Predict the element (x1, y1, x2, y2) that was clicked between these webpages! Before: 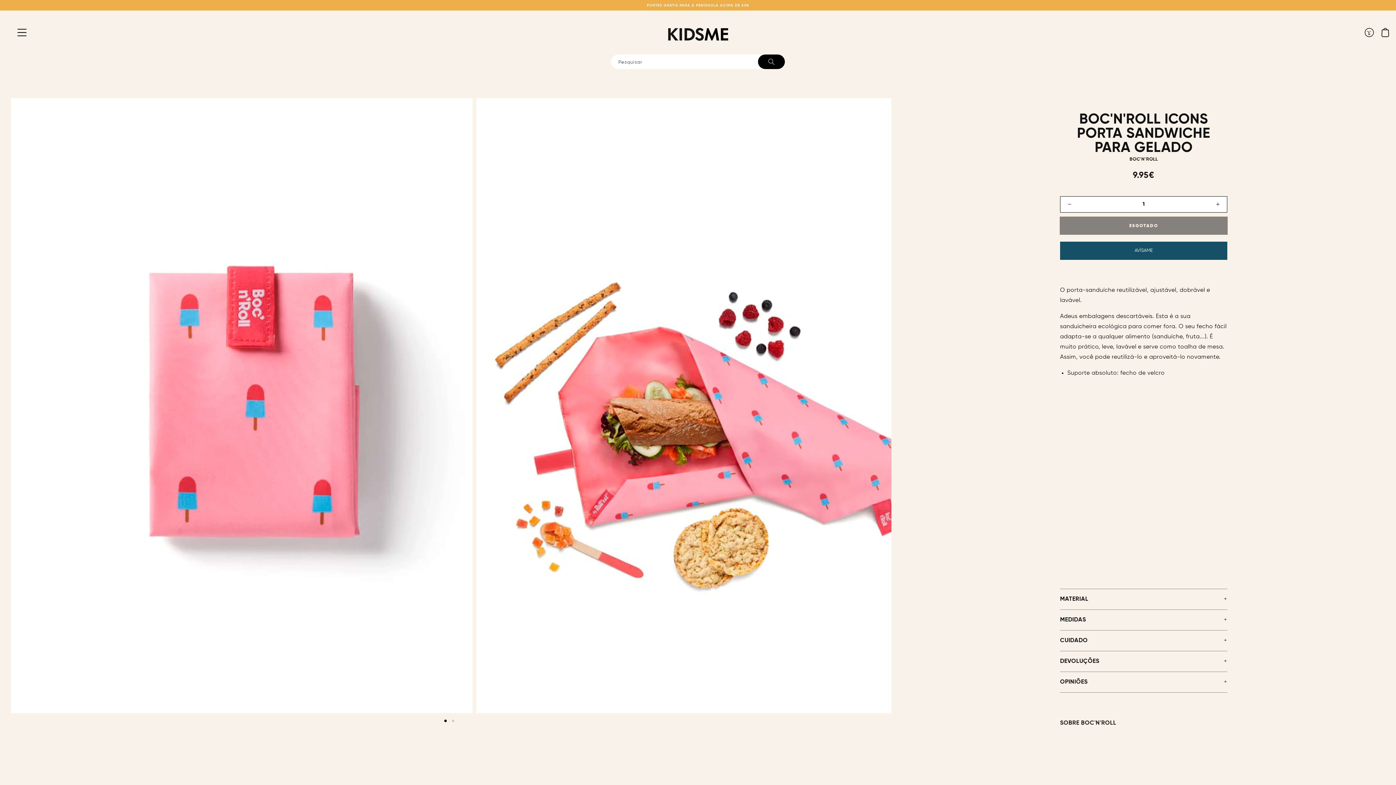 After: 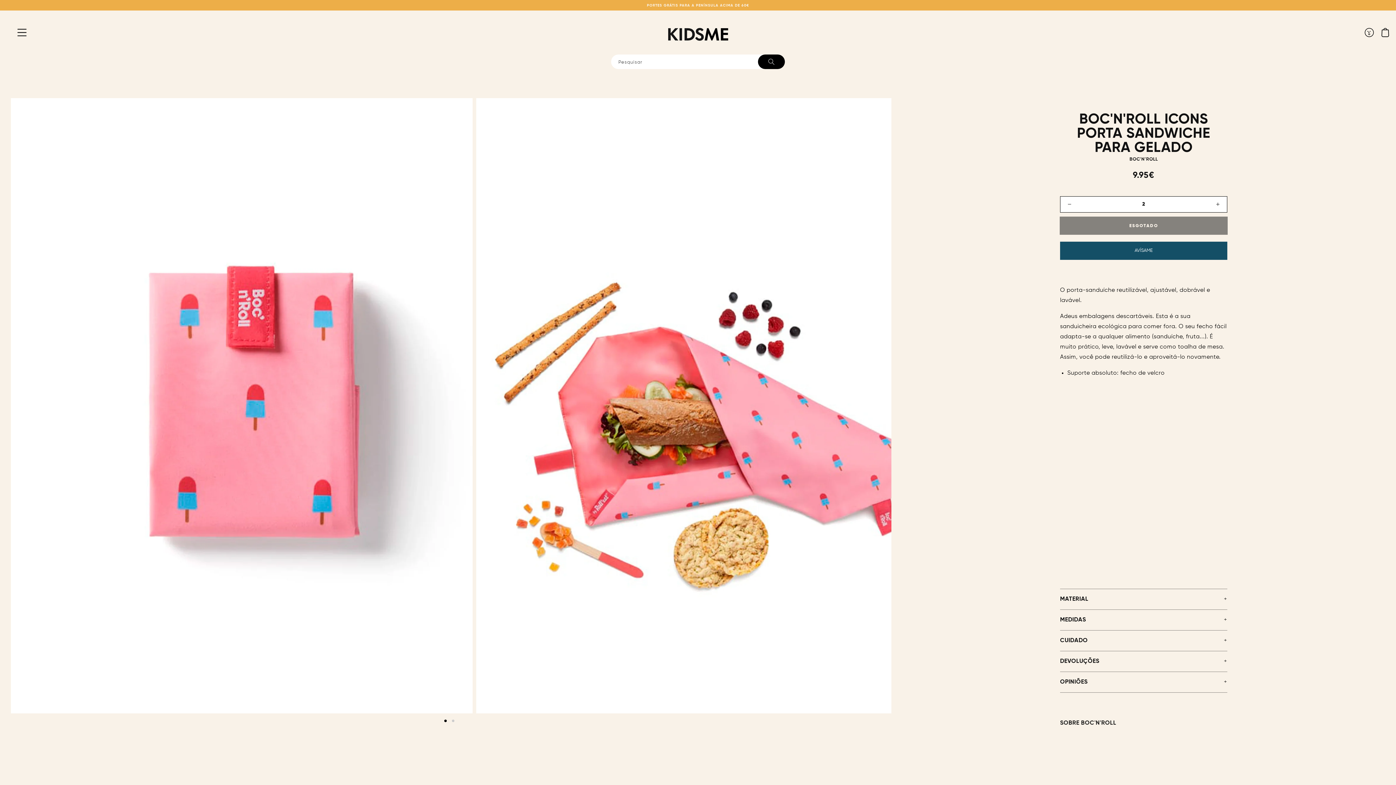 Action: bbox: (1216, 196, 1220, 212) label: Aumentar a quantidade de BOC&#39;N&#39;ROLL ICONS PORTA SANDWICHE PARA GELADO